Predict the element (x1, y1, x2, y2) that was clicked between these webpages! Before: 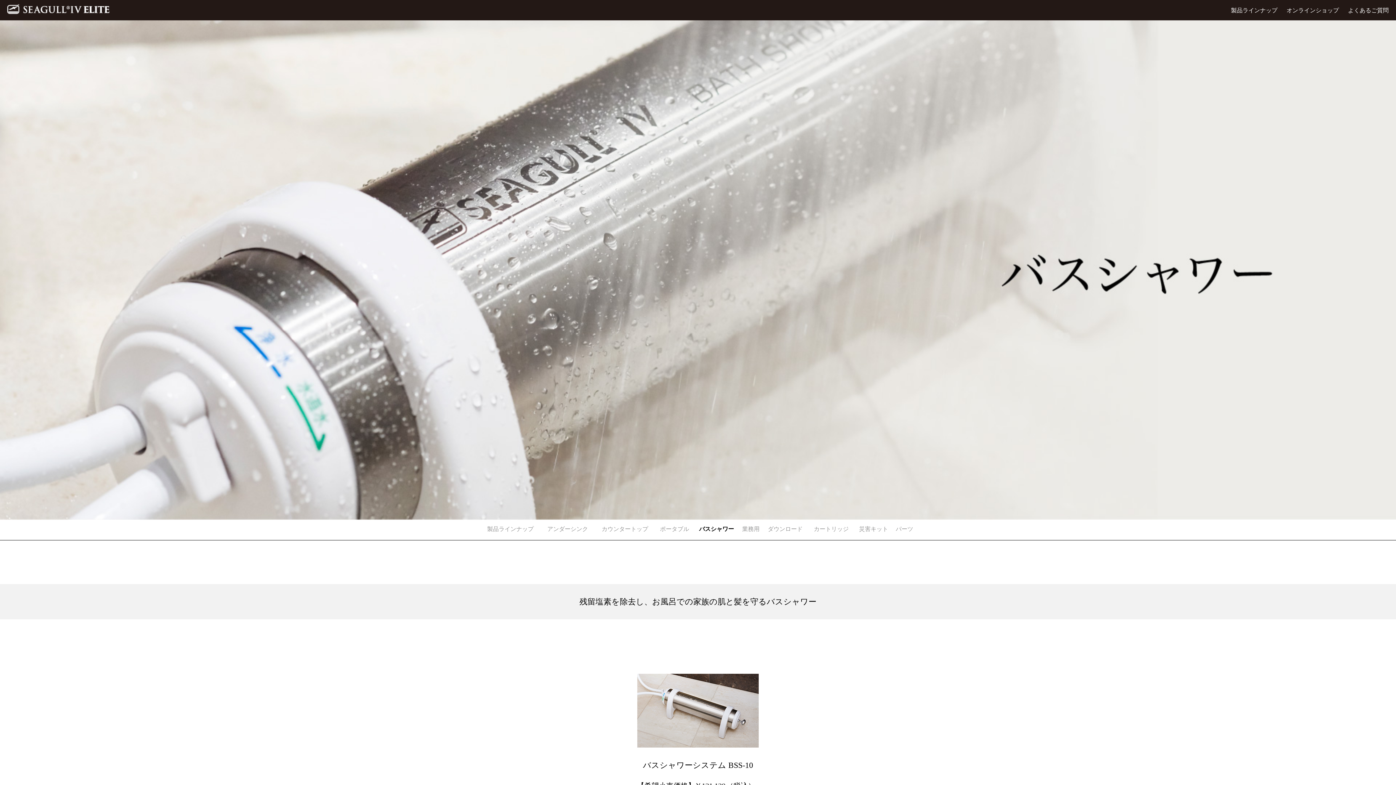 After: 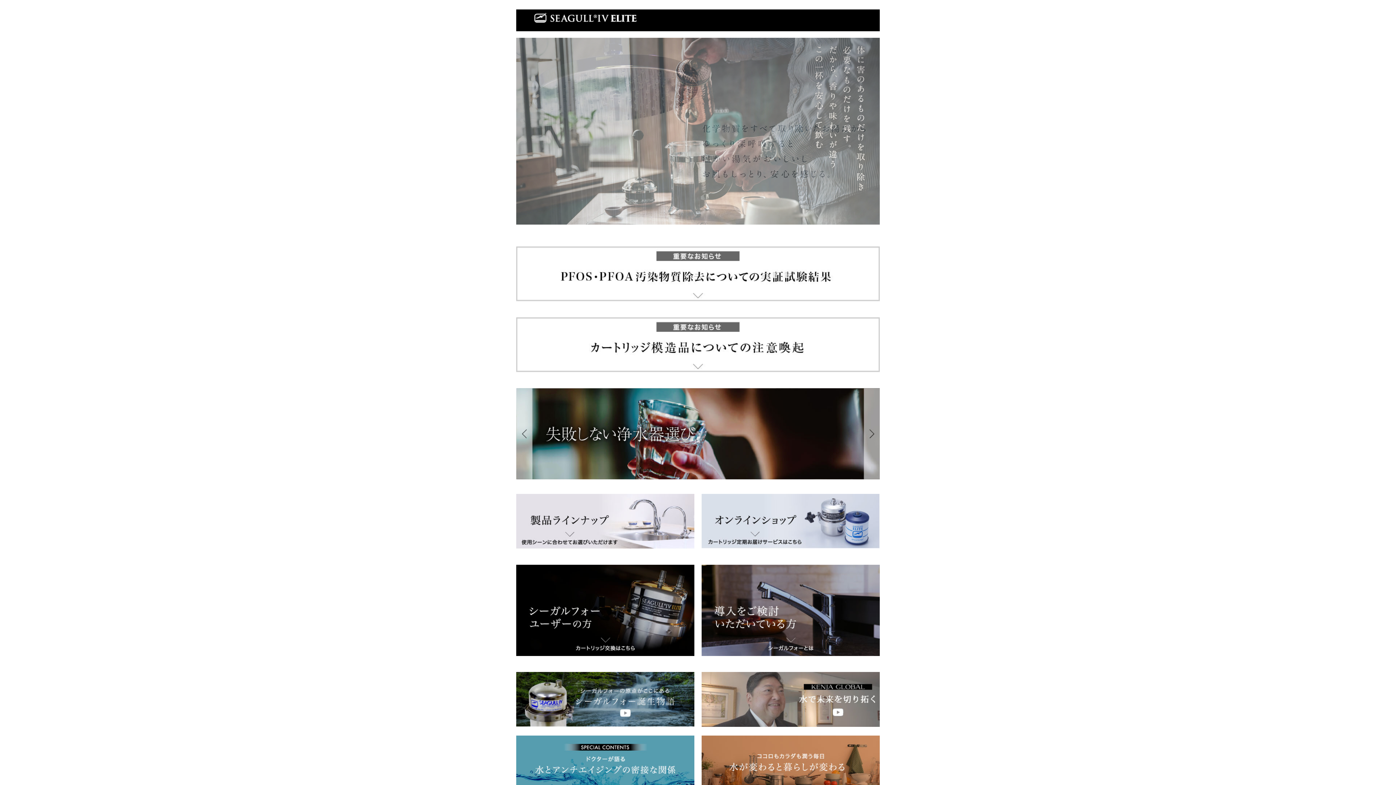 Action: bbox: (7, 1, 109, 17)